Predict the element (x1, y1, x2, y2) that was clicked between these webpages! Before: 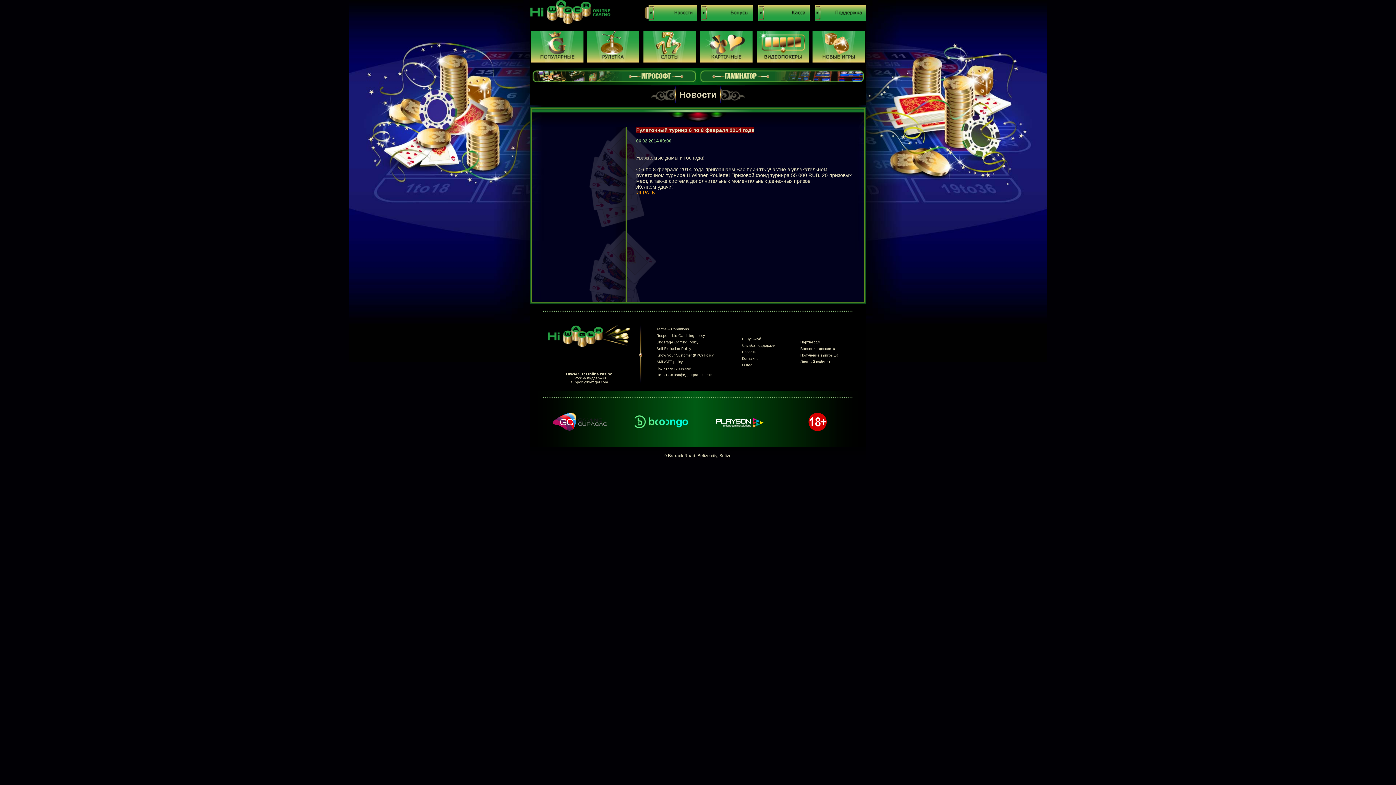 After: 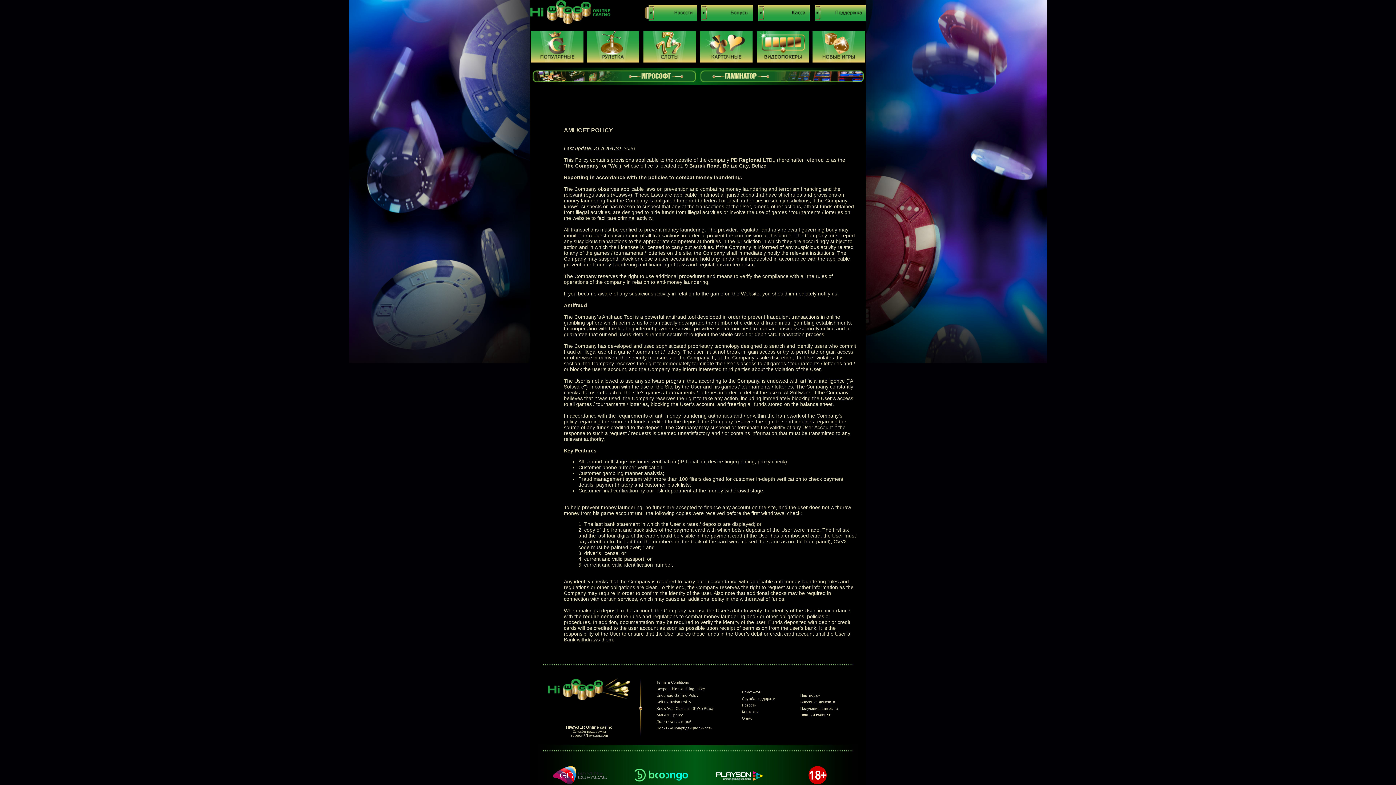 Action: label: AML/CFT policy bbox: (656, 360, 682, 364)